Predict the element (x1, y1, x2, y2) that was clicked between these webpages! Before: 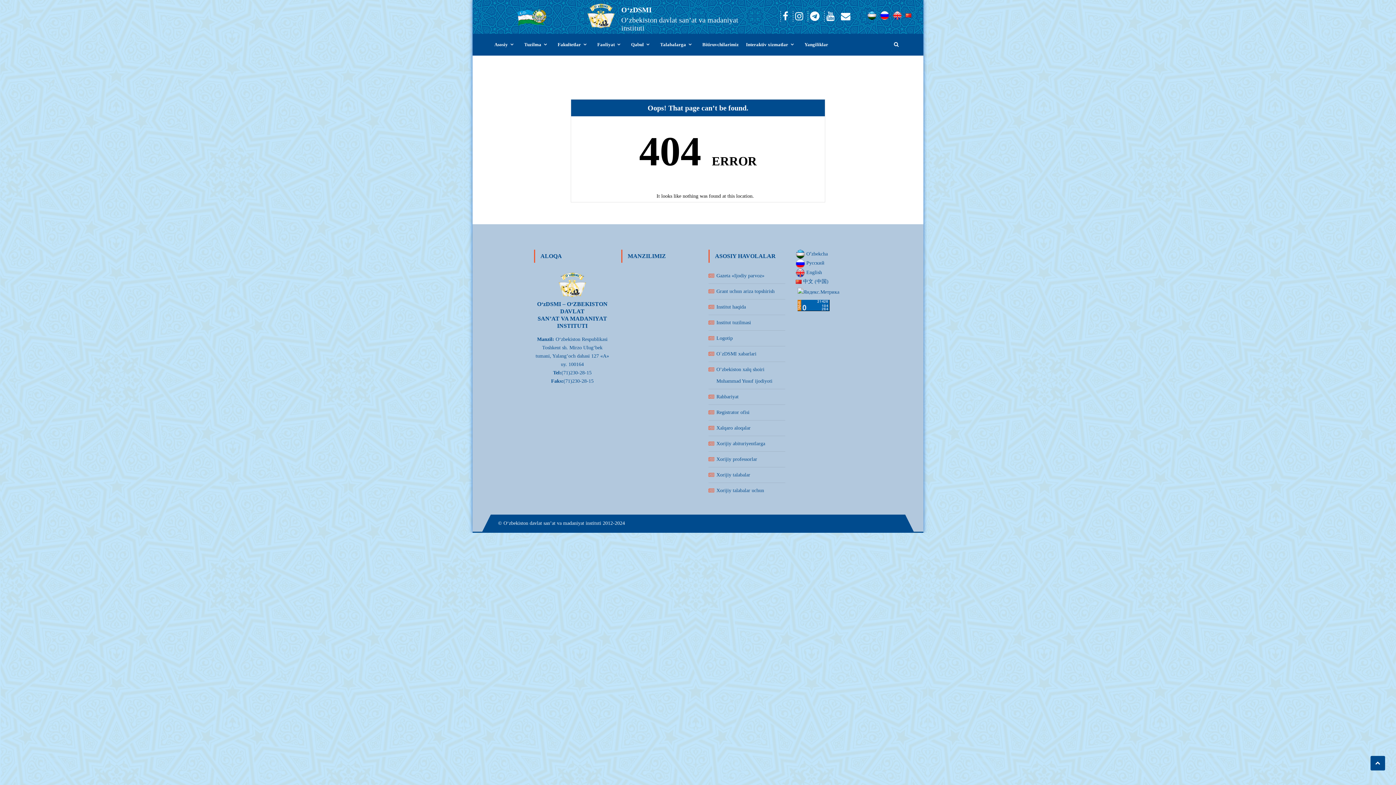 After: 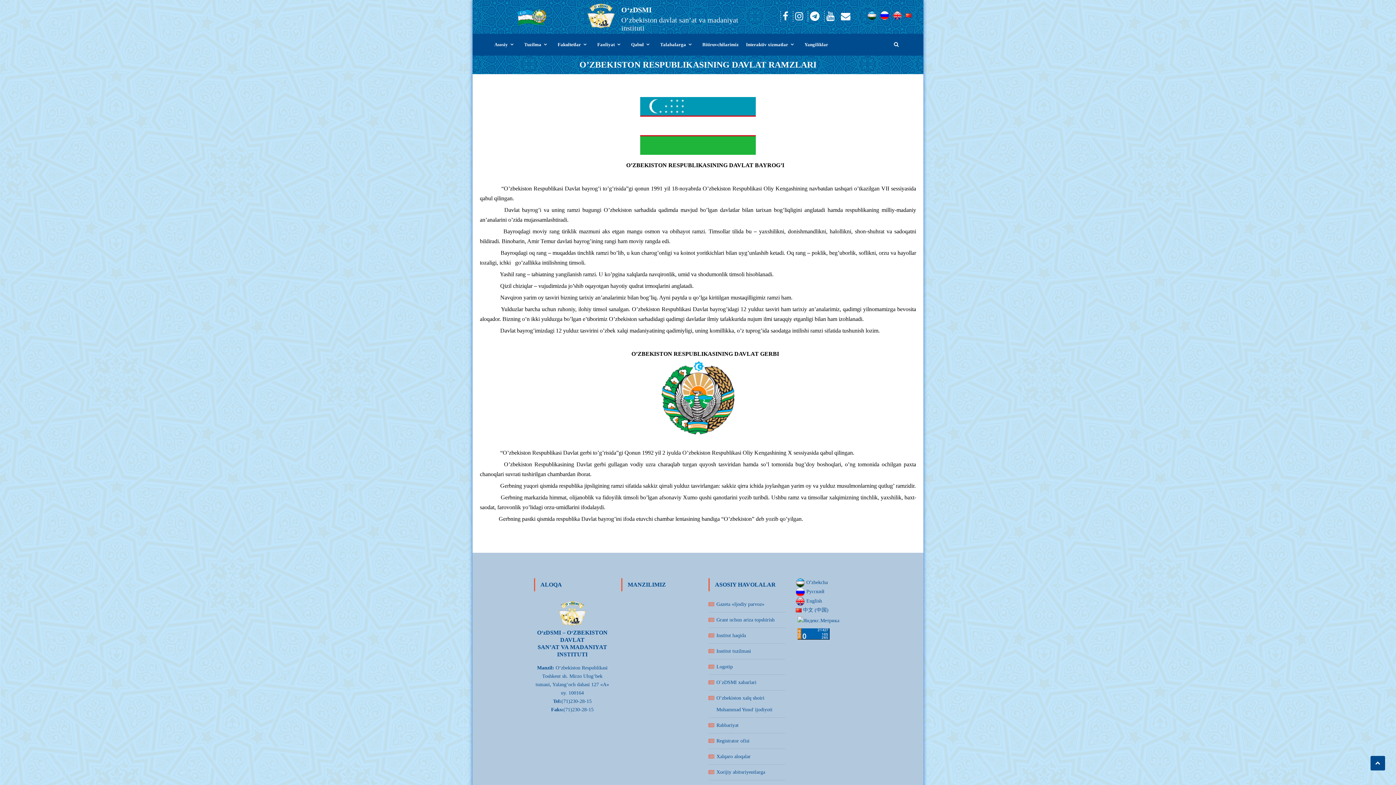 Action: bbox: (480, 14, 546, 19)